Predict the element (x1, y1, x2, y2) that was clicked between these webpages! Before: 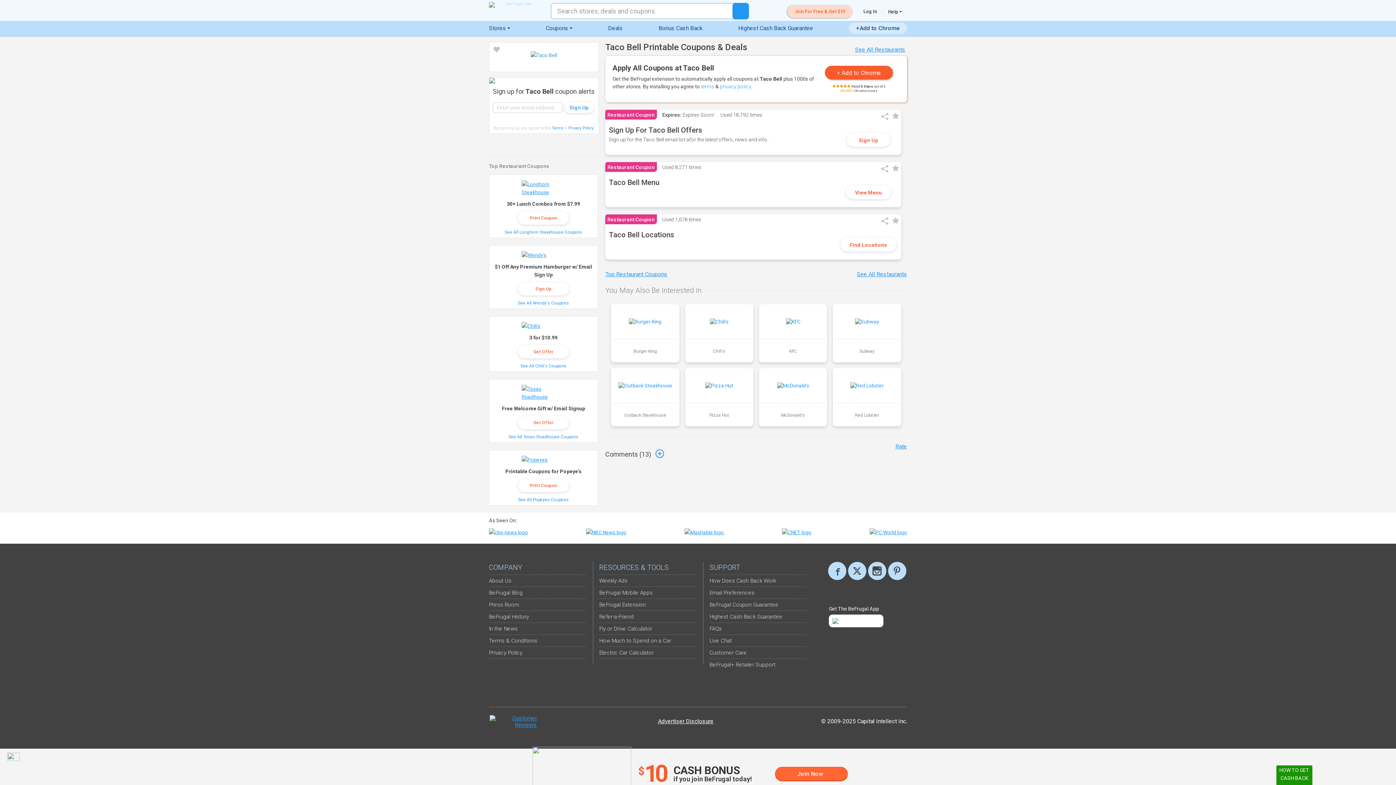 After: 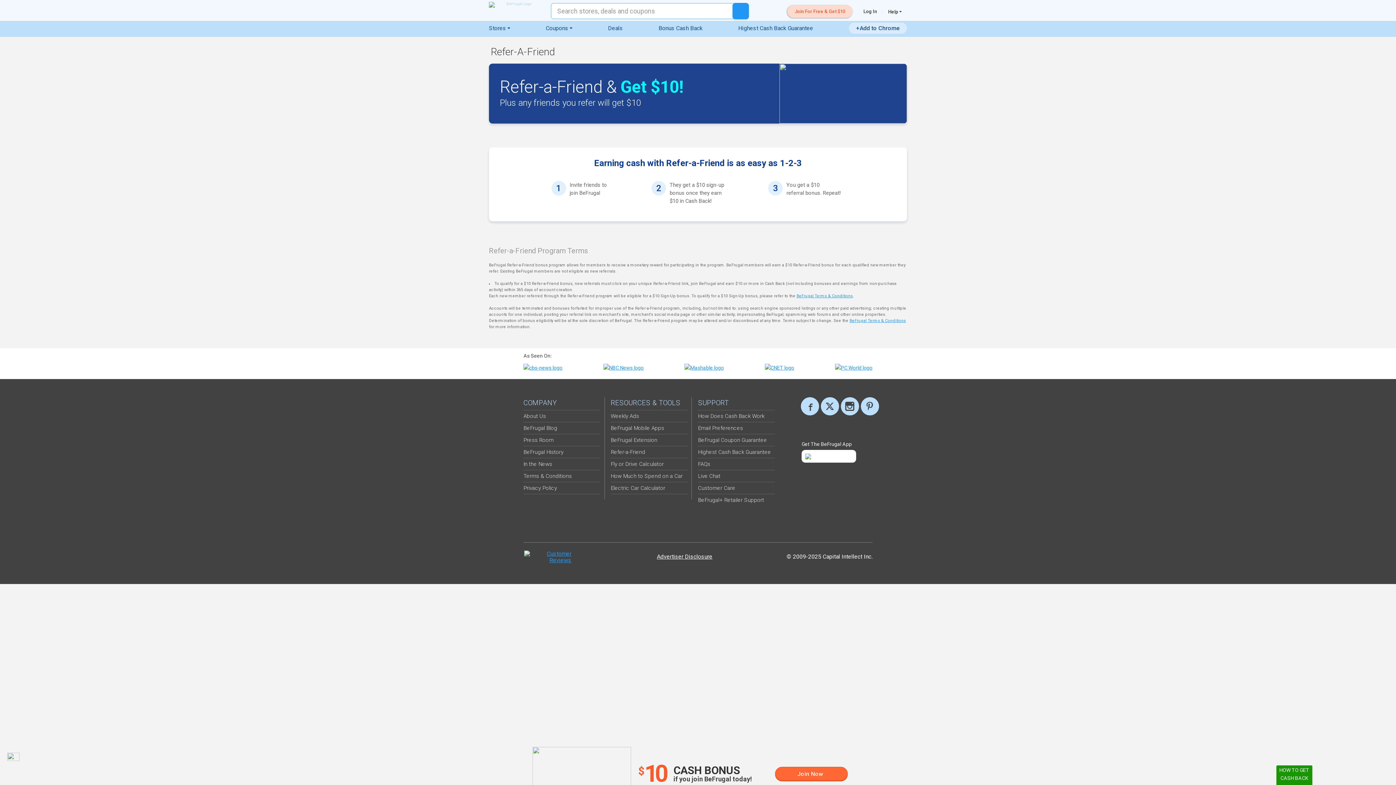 Action: bbox: (599, 613, 633, 622) label: Refer-a-Friend